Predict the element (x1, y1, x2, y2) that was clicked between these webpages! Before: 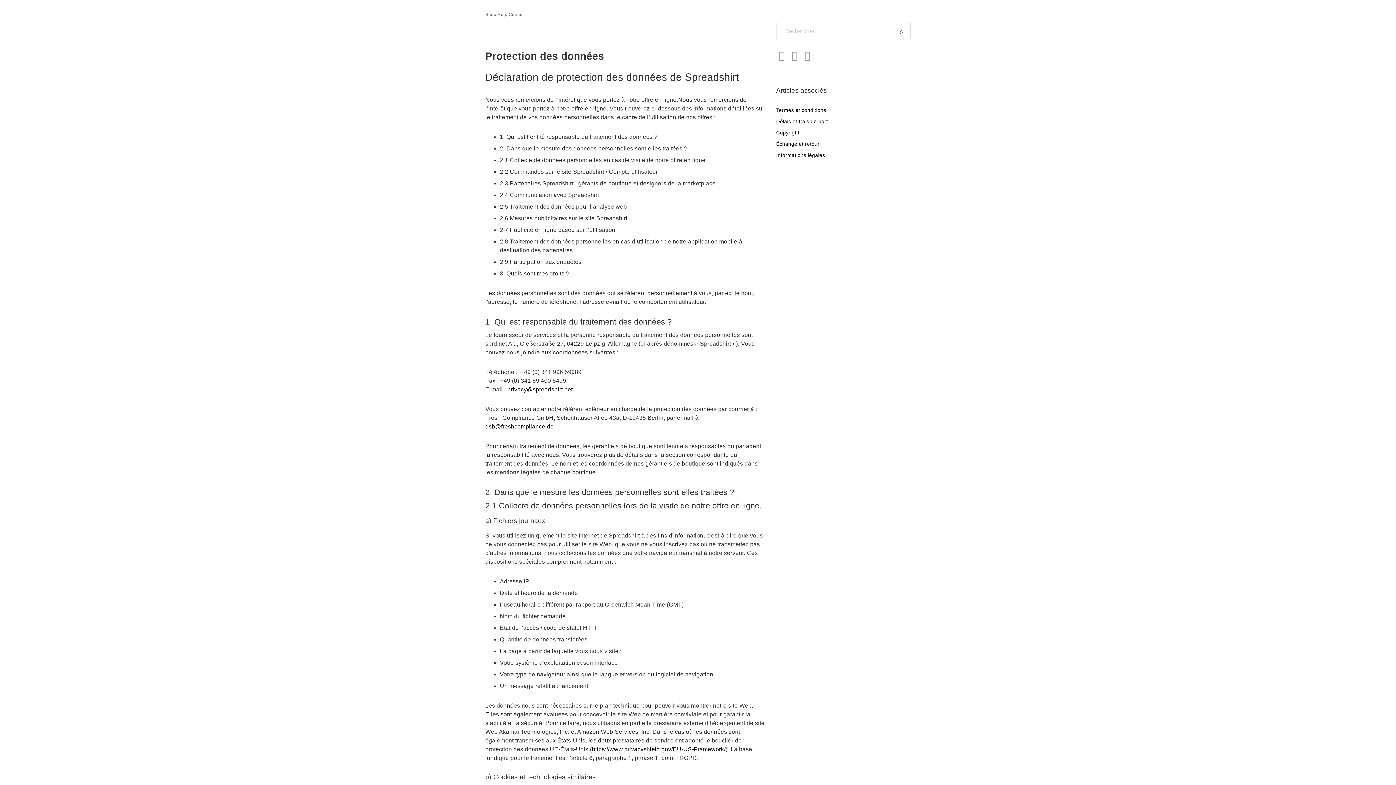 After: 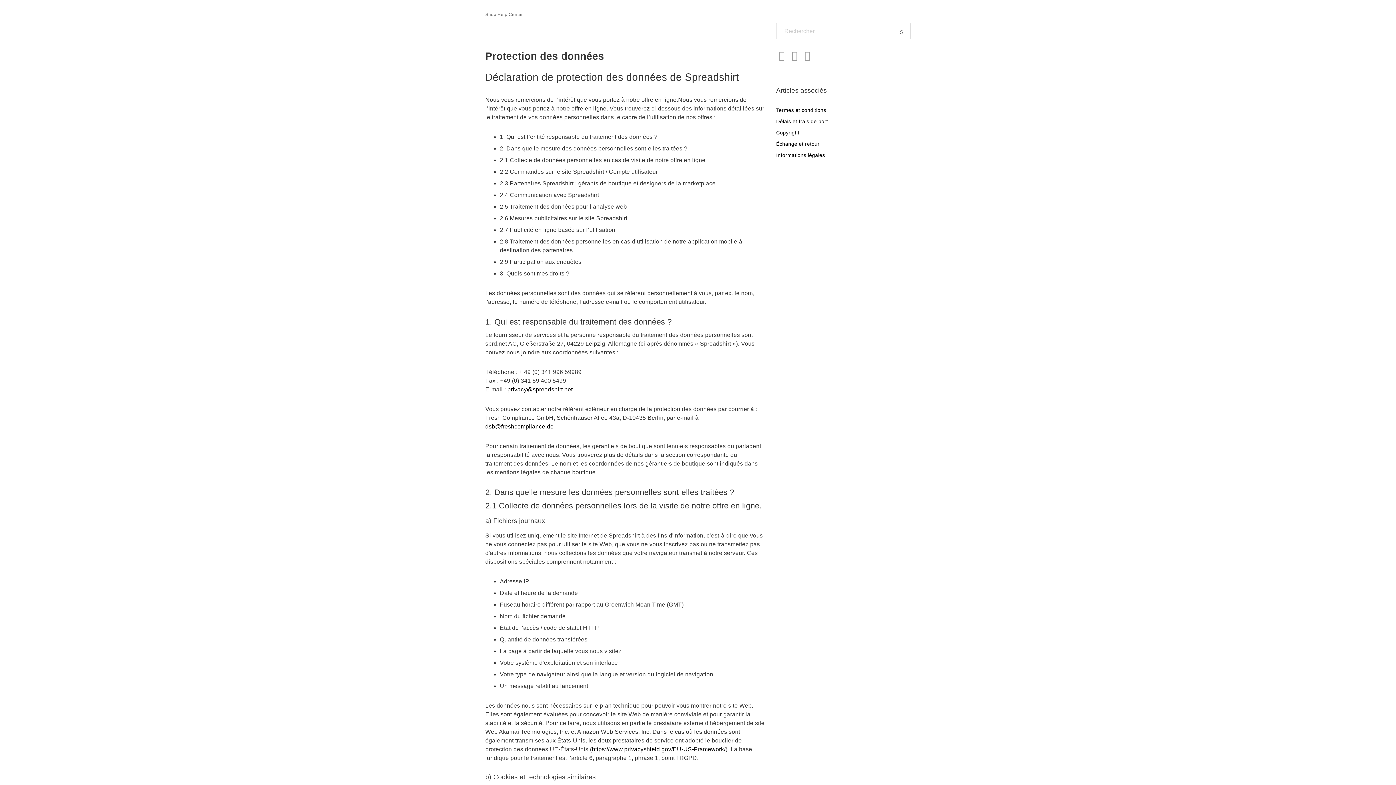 Action: label: Facebook bbox: (776, 50, 787, 61)